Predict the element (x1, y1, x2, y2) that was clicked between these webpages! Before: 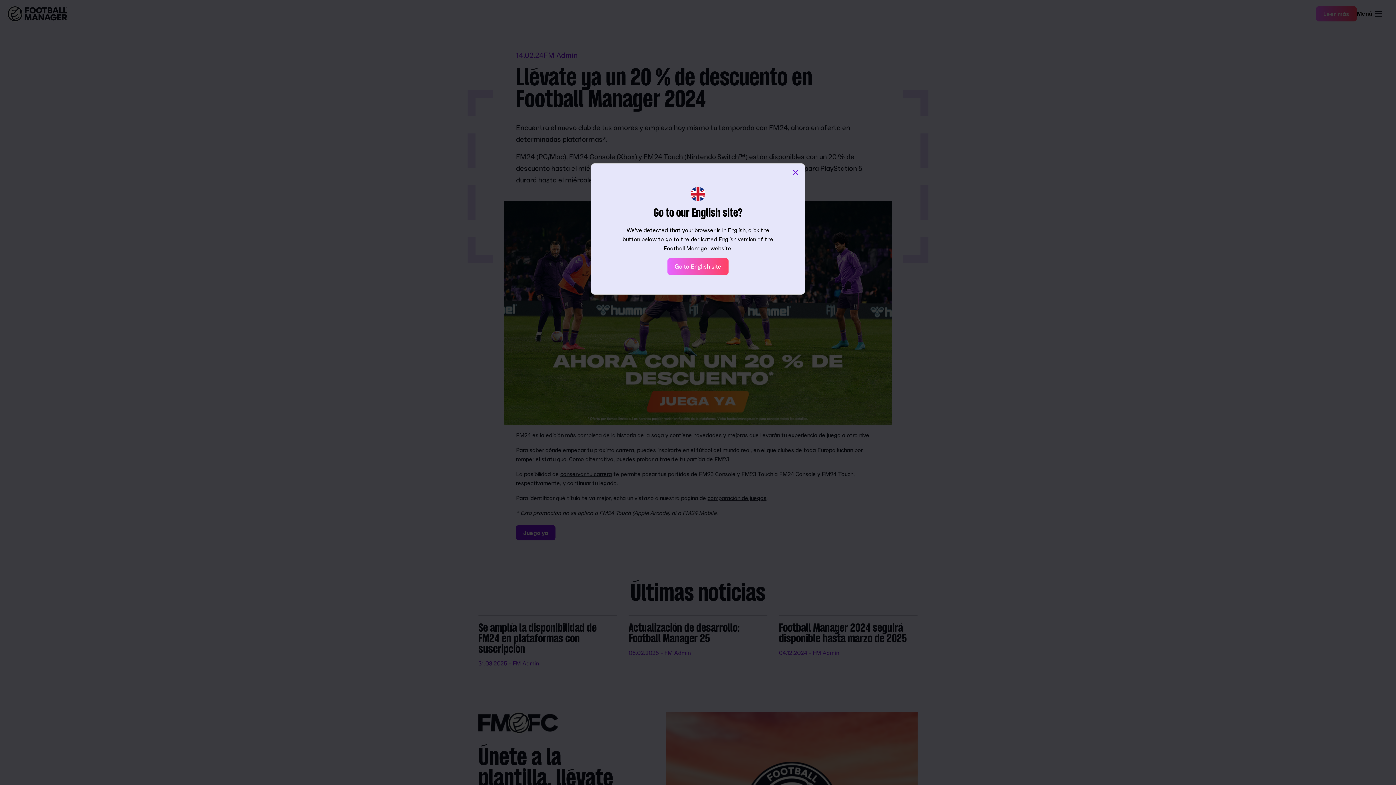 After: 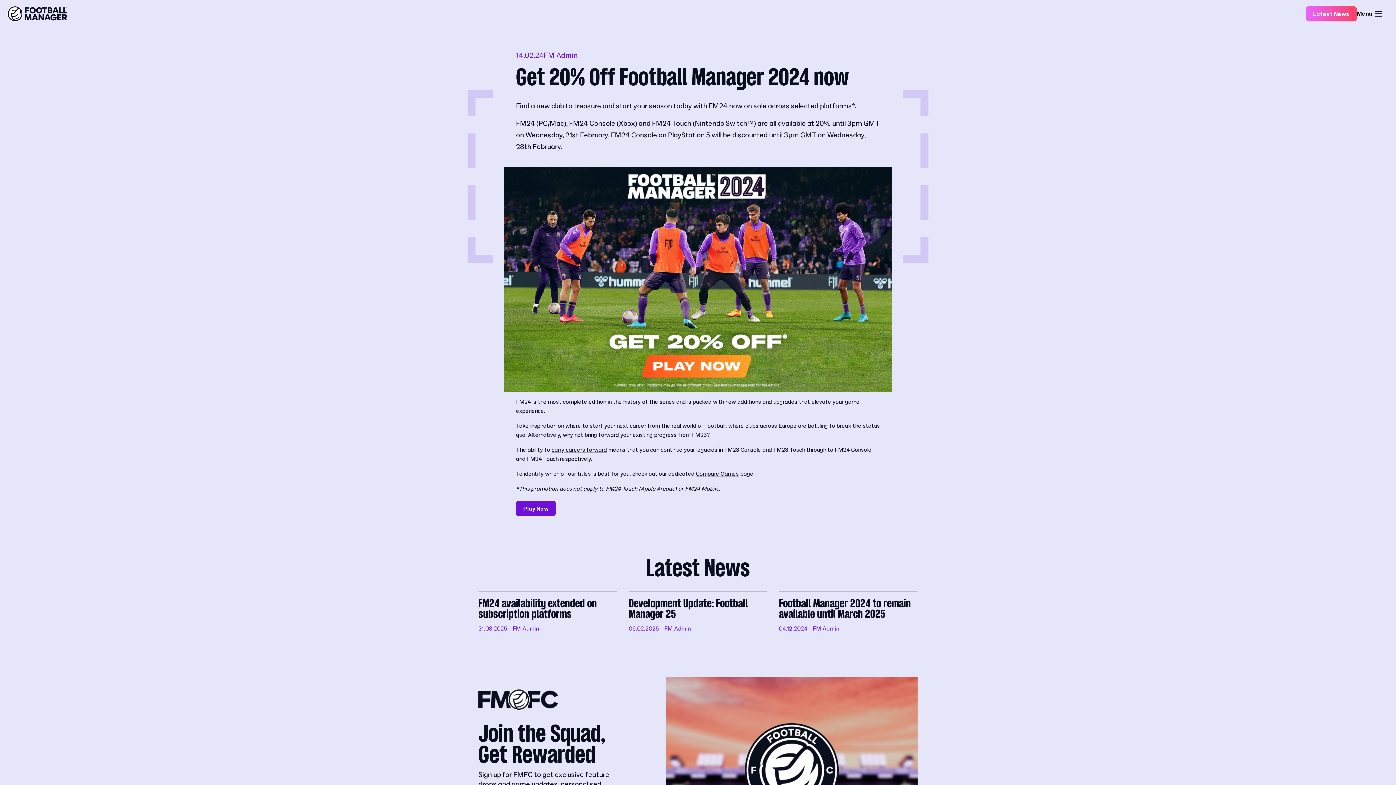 Action: label: Go to English site bbox: (667, 258, 728, 275)